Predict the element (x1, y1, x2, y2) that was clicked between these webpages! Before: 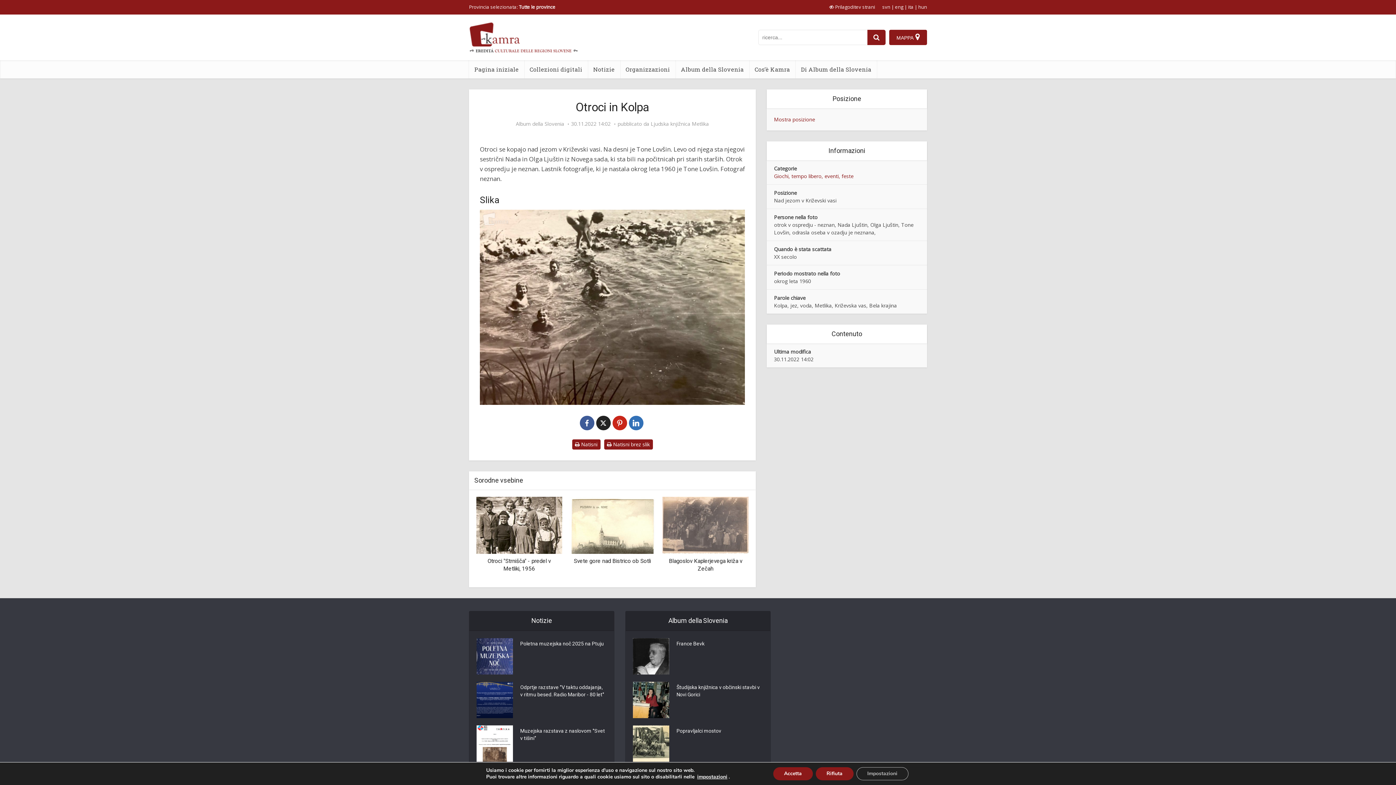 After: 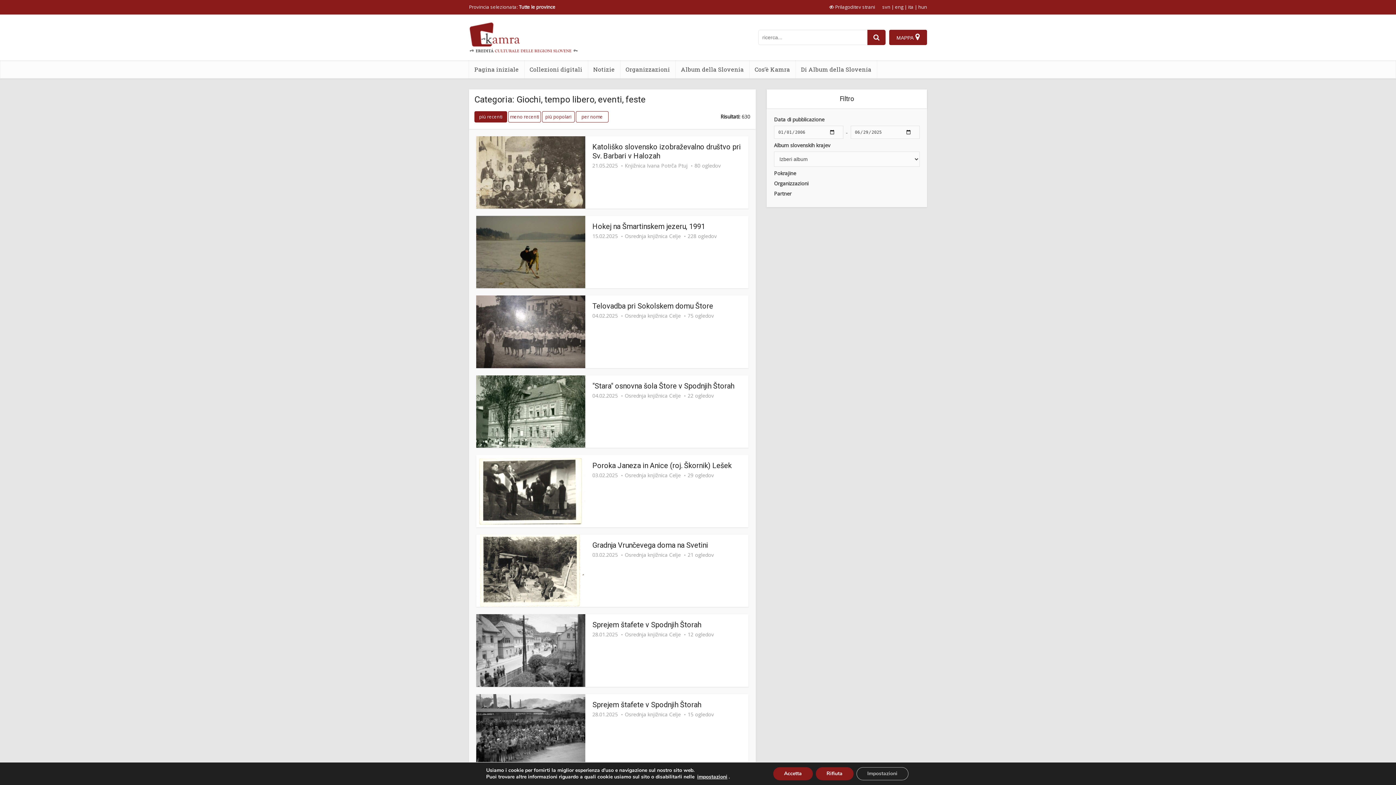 Action: bbox: (774, 172, 853, 179) label: Giochi, tempo libero, eventi, feste